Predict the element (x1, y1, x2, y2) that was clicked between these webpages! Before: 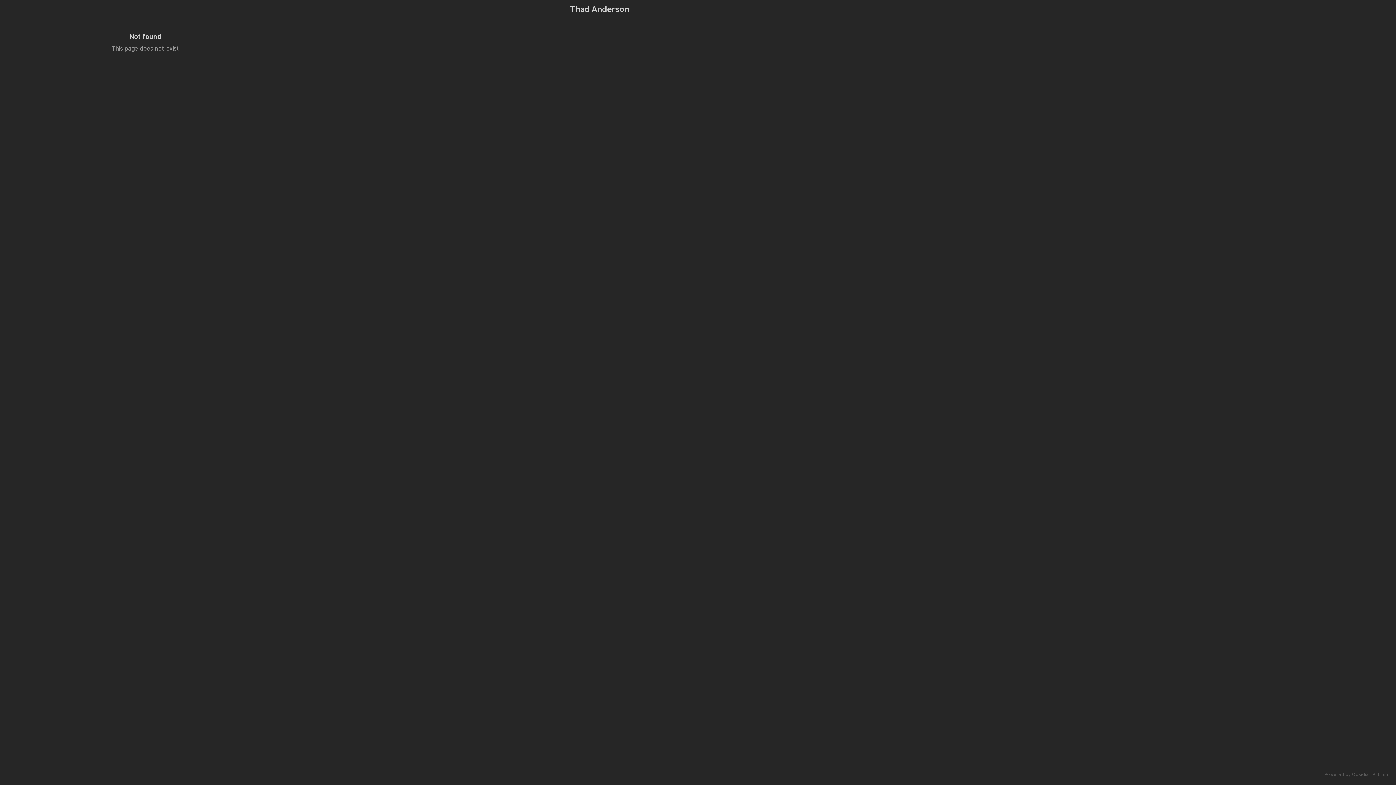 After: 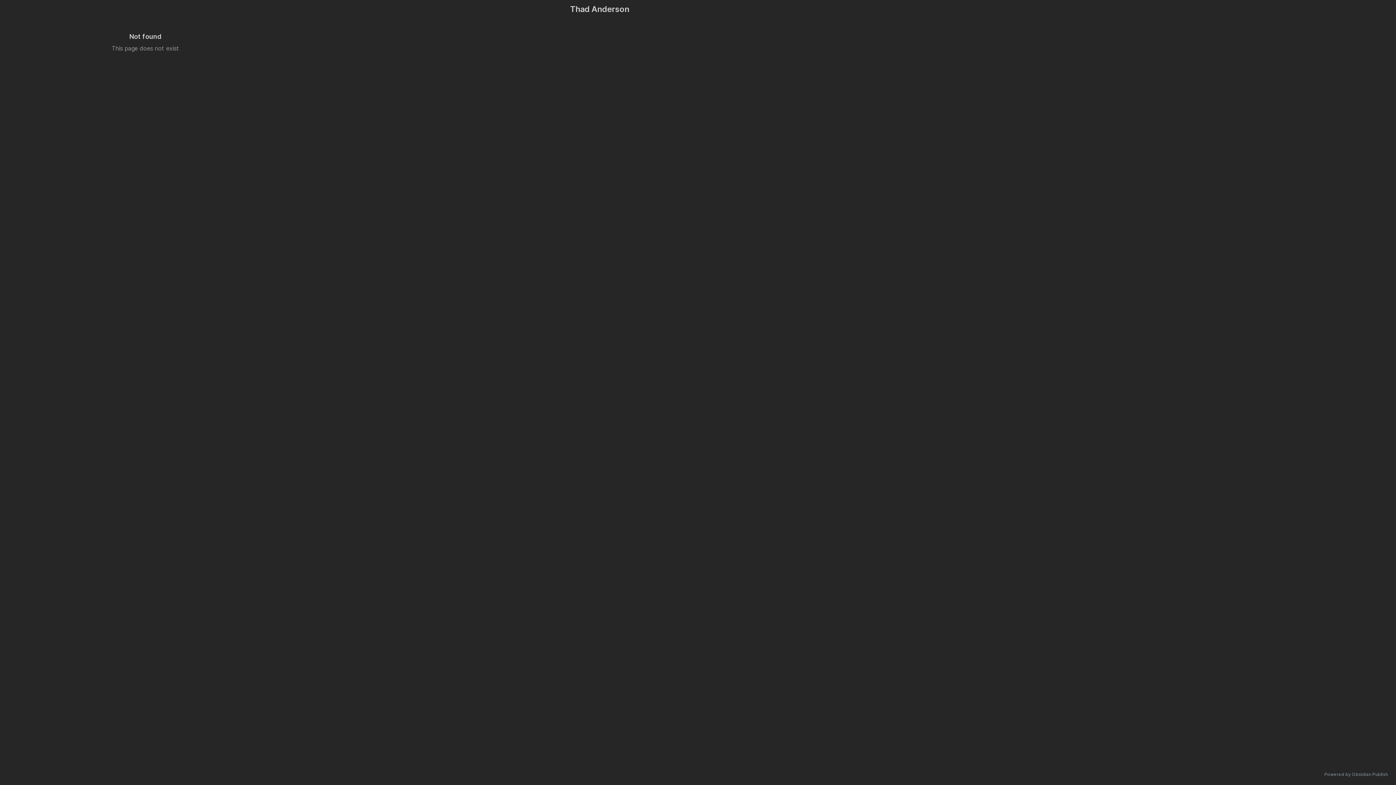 Action: bbox: (1324, 772, 1388, 777) label: Powered by Obsidian Publish